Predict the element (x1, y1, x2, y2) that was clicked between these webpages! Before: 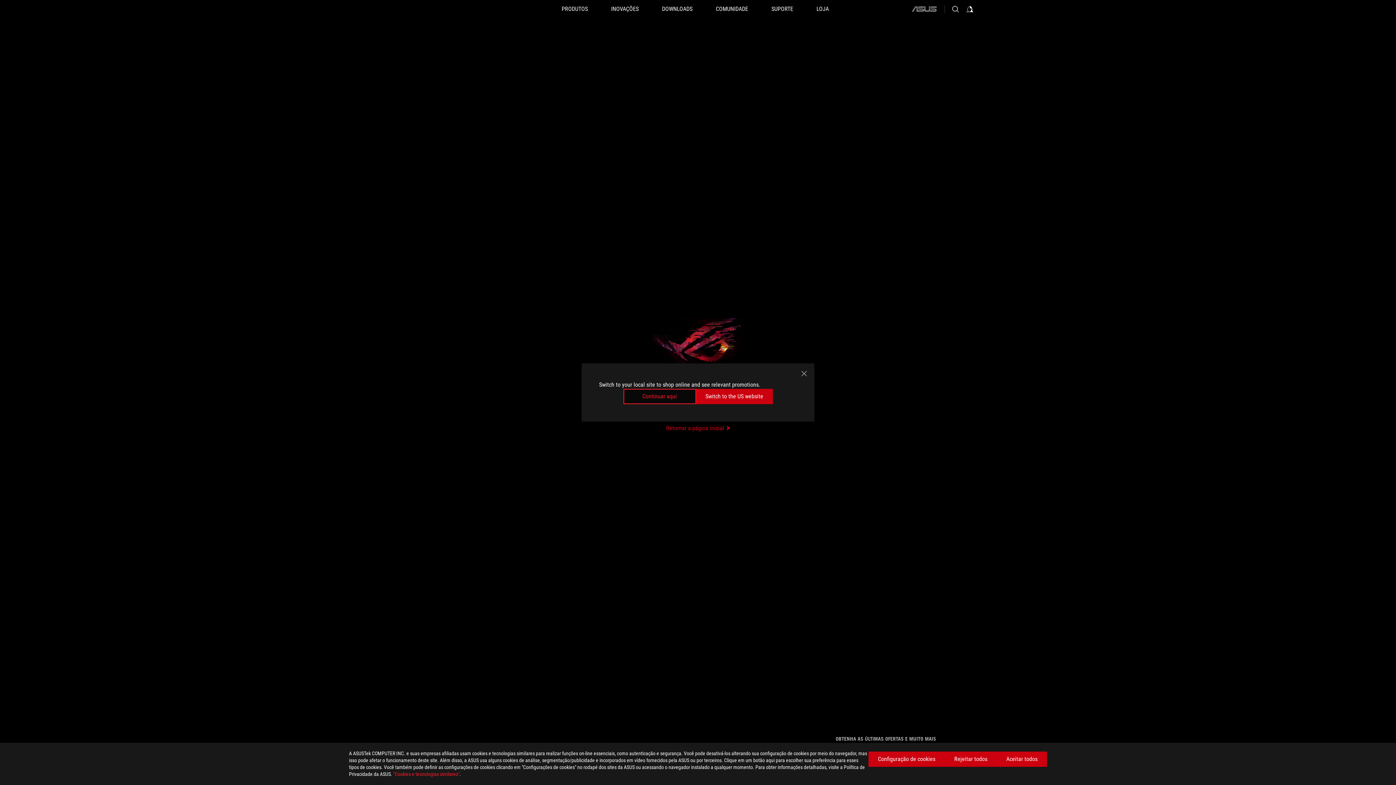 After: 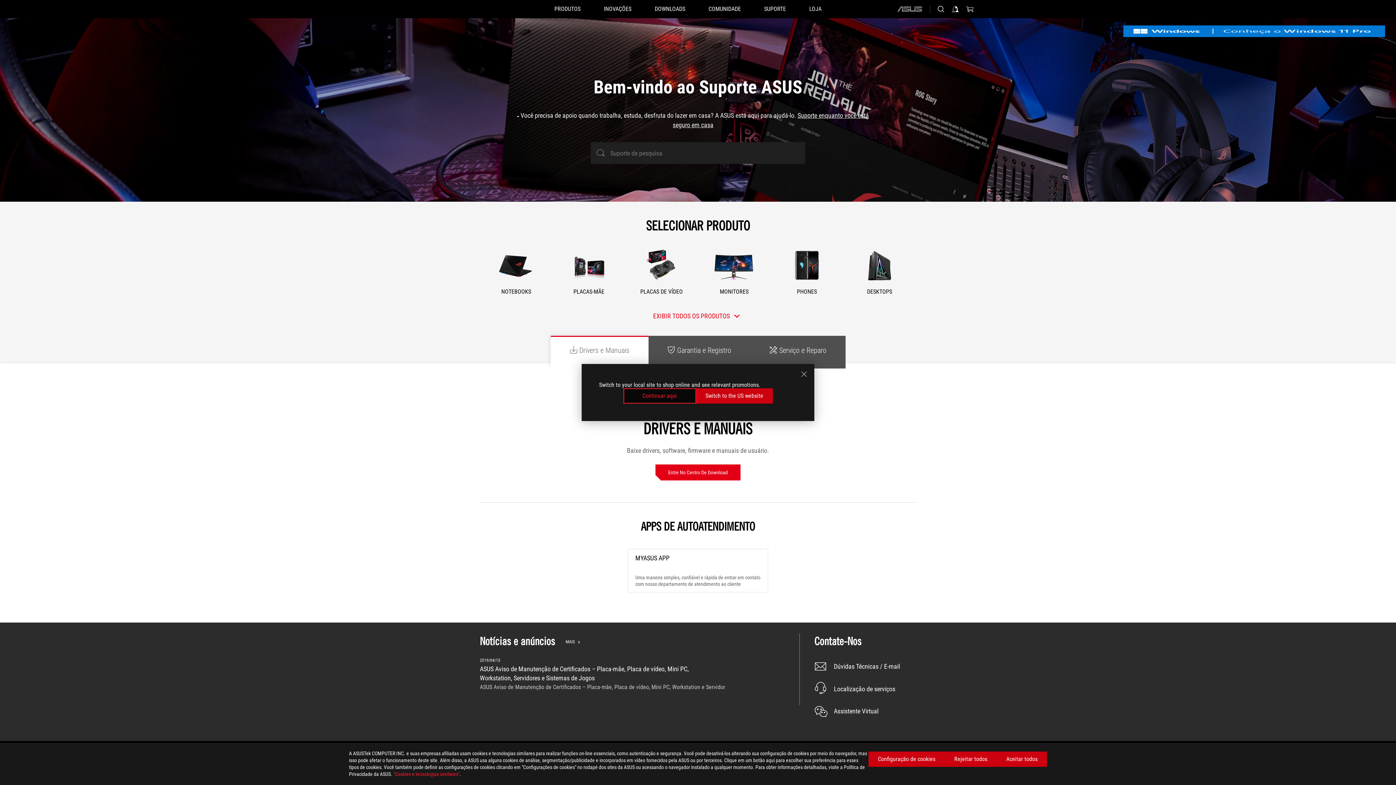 Action: bbox: (771, 0, 793, 18) label: Suporte